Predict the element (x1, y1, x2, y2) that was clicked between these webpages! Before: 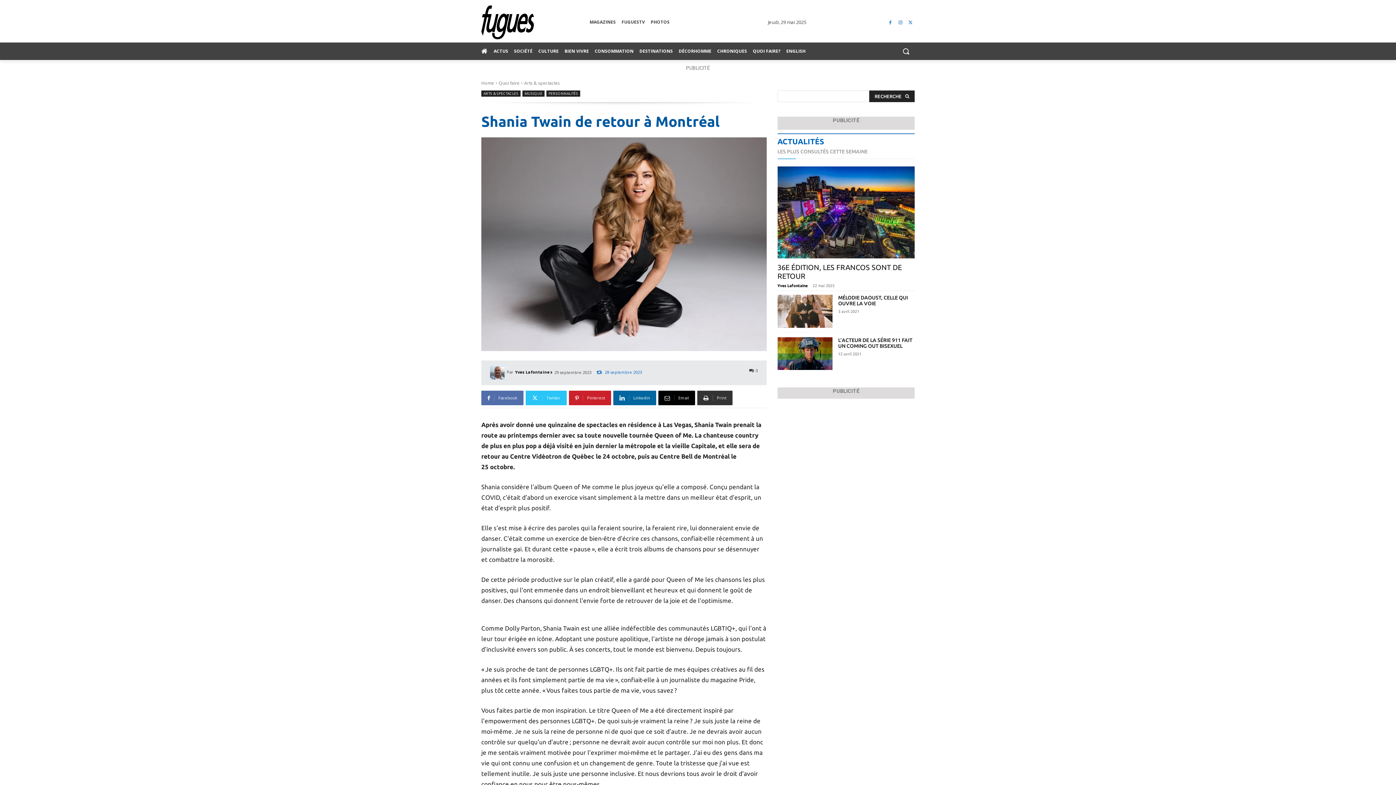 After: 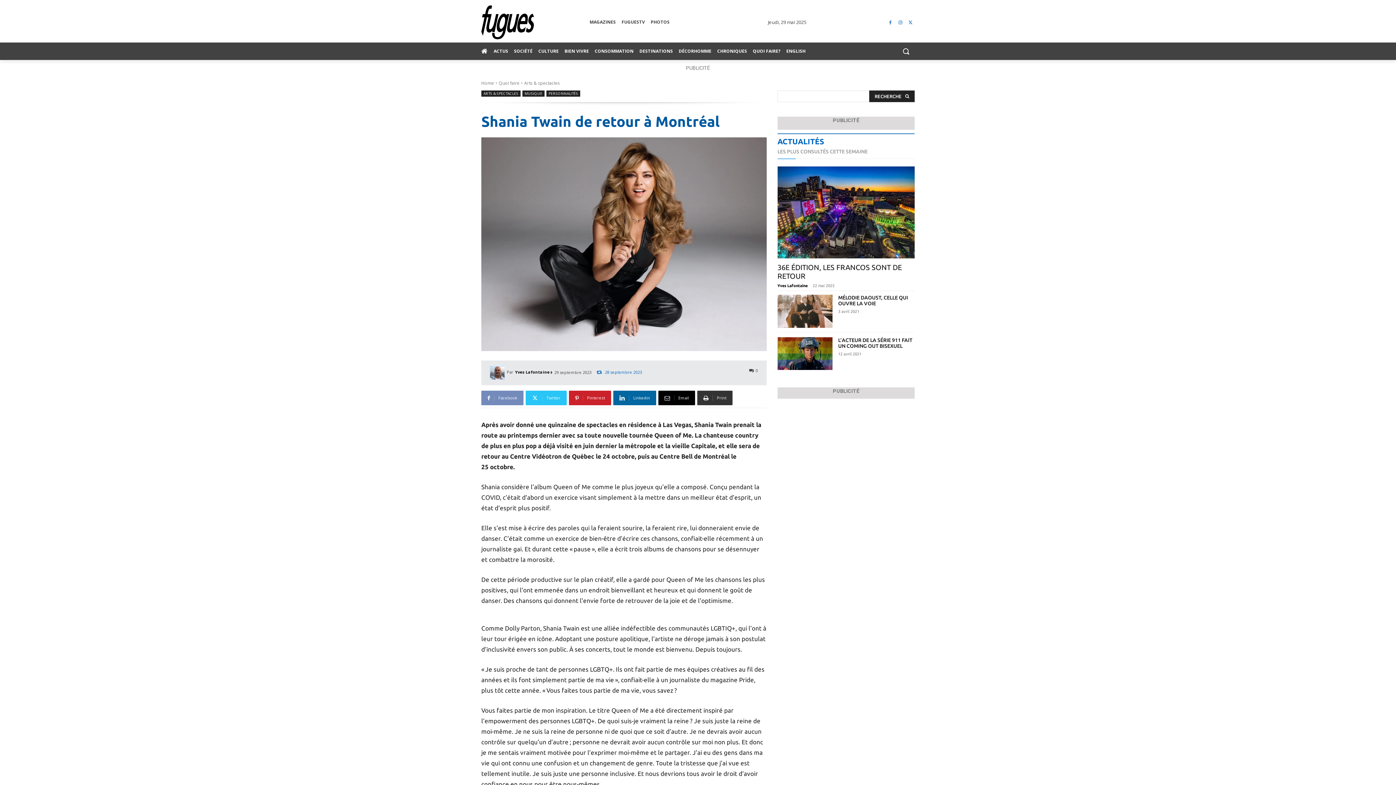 Action: bbox: (481, 391, 523, 405) label: Facebook